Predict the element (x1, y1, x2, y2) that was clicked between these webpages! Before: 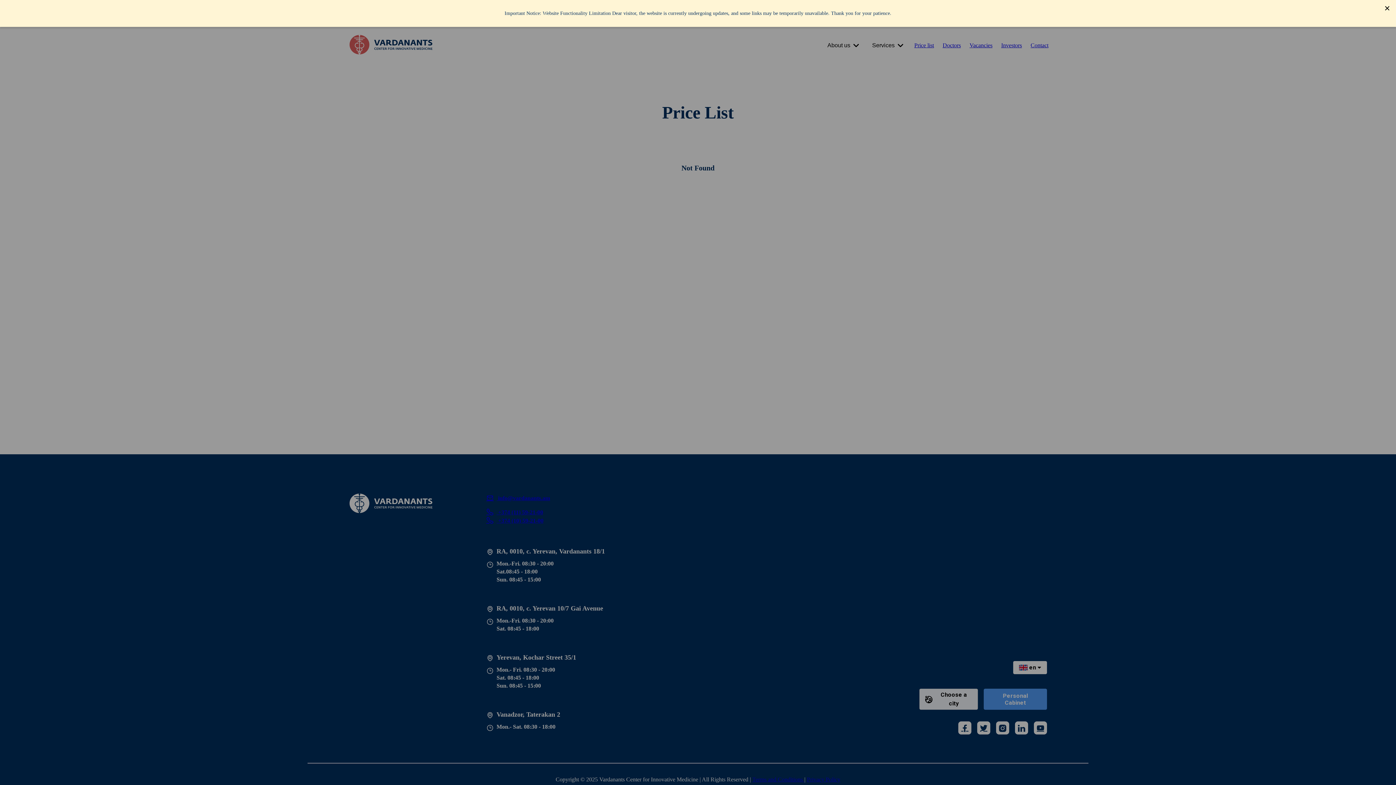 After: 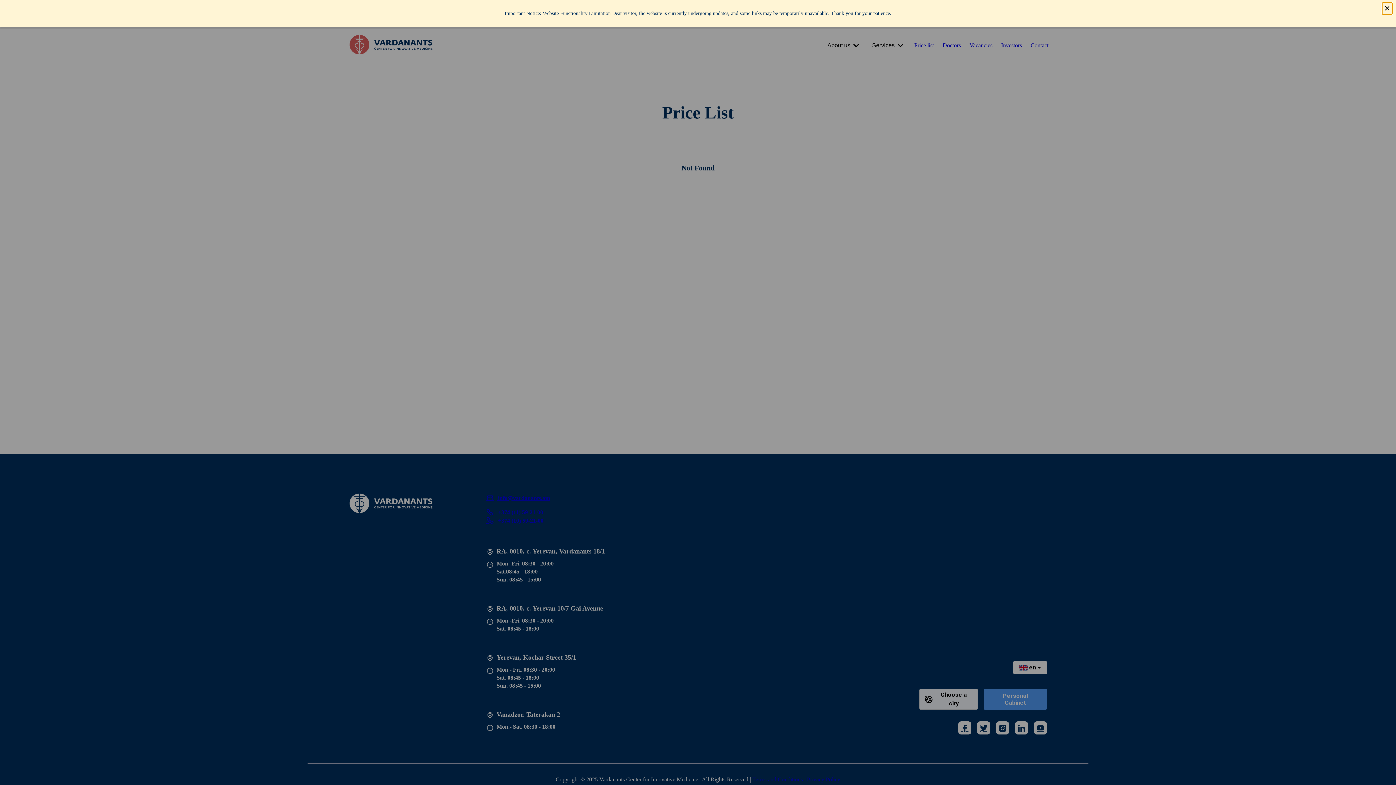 Action: bbox: (1382, 2, 1392, 14) label: ×